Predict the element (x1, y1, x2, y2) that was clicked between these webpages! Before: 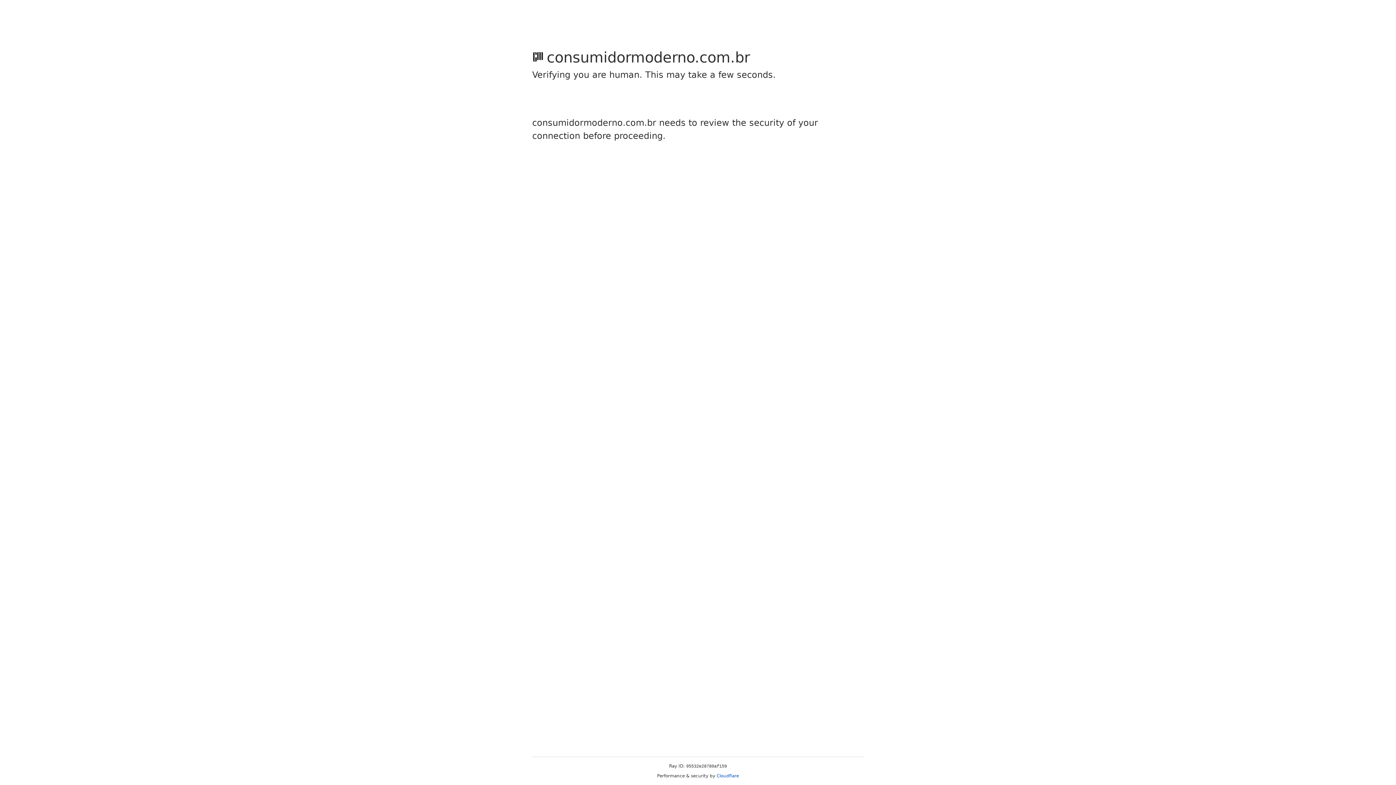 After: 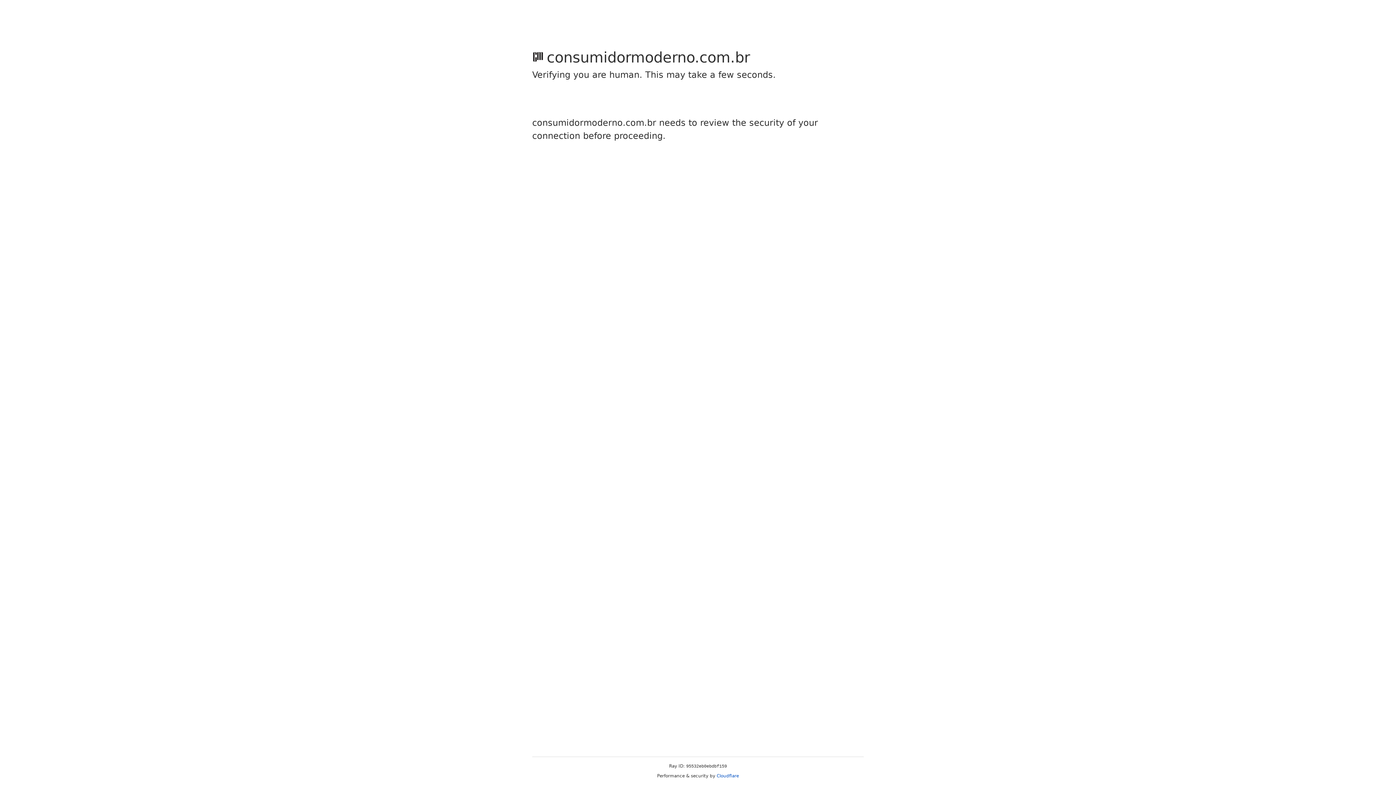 Action: label: Cloudflare bbox: (716, 773, 739, 778)